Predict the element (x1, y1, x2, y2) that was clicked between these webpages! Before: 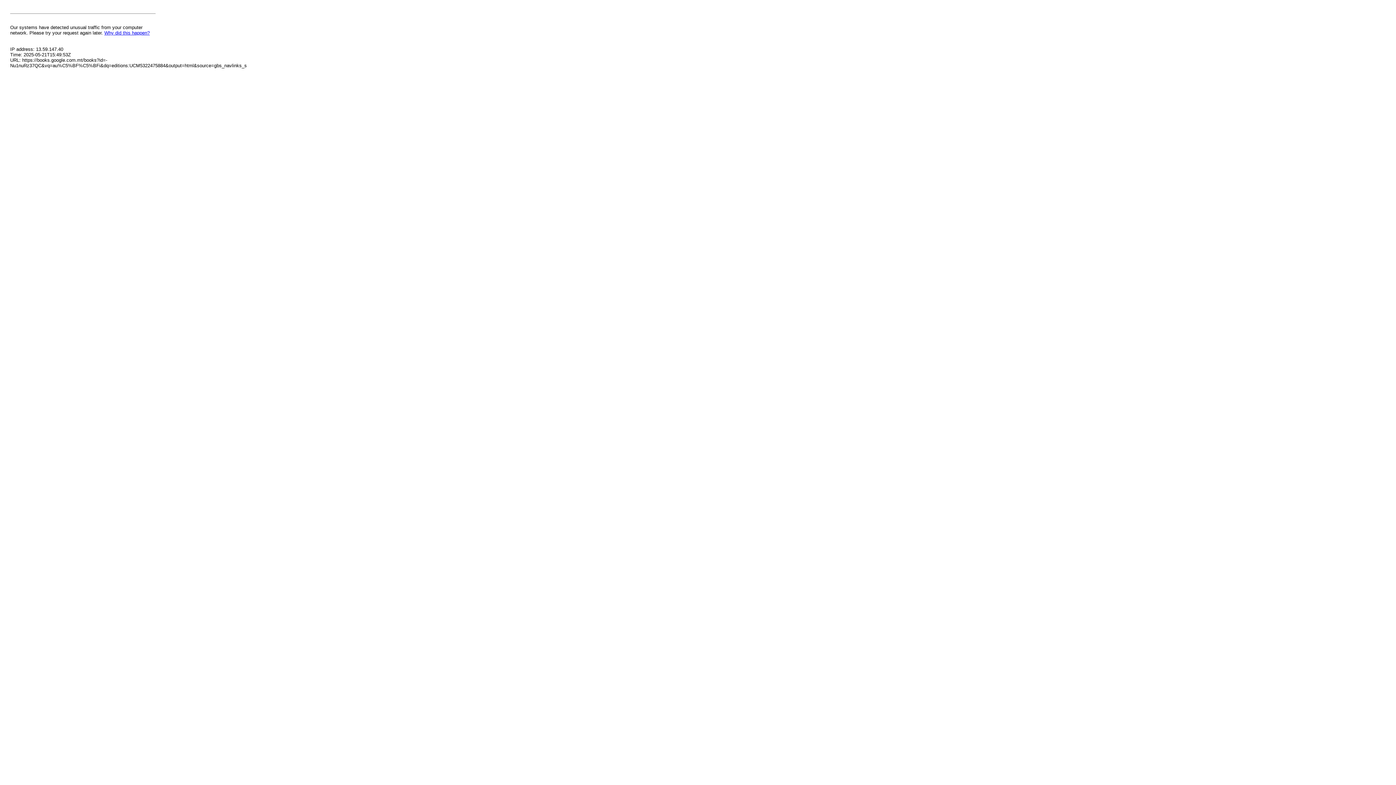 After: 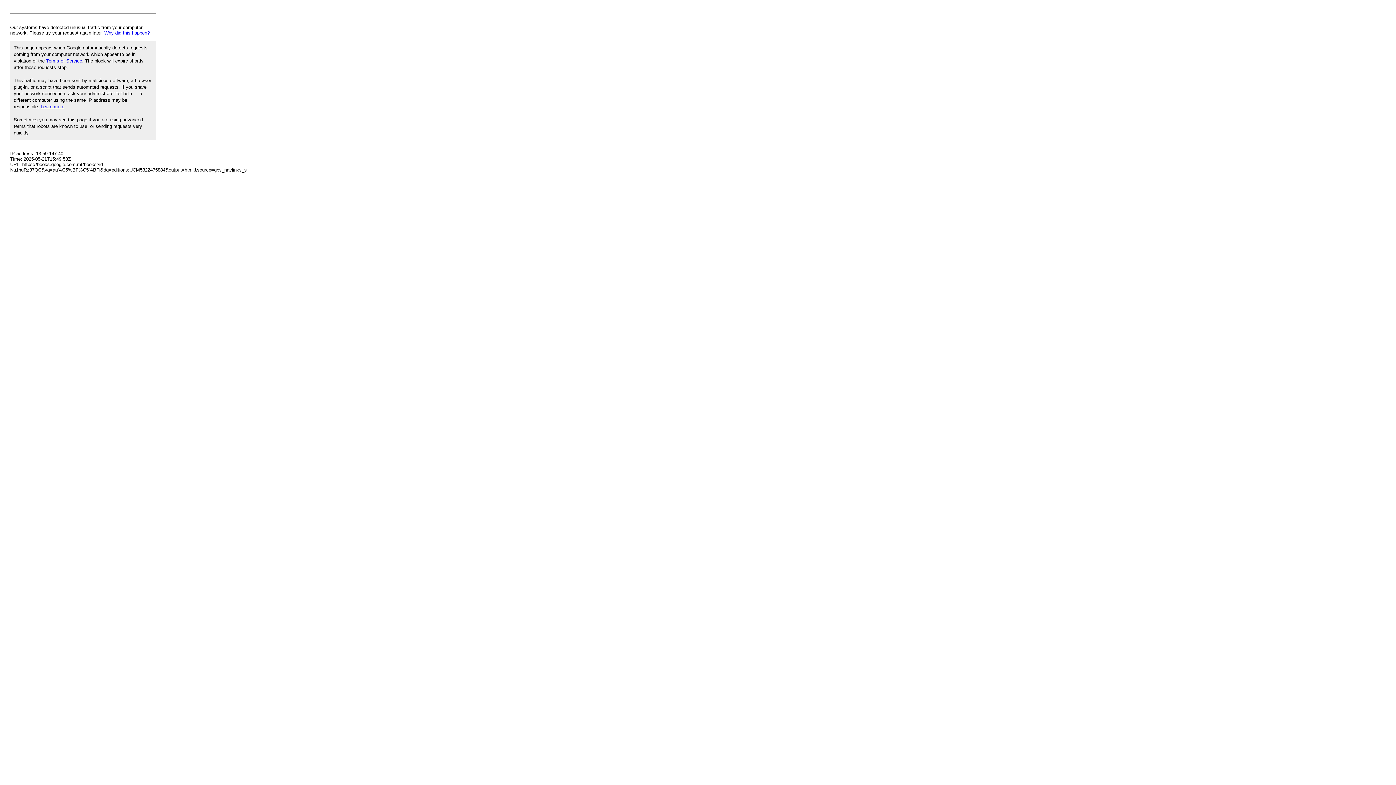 Action: label: Why did this happen? bbox: (104, 30, 149, 35)